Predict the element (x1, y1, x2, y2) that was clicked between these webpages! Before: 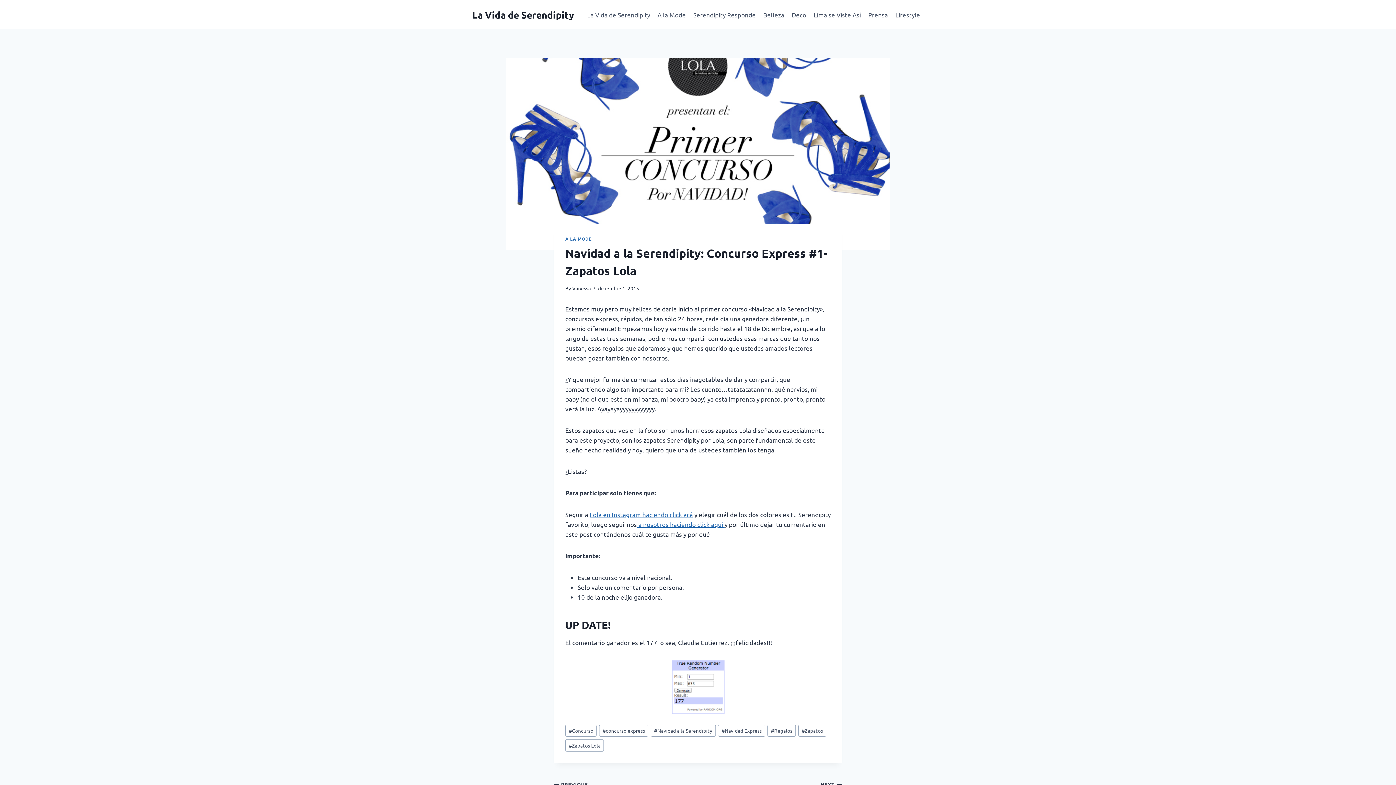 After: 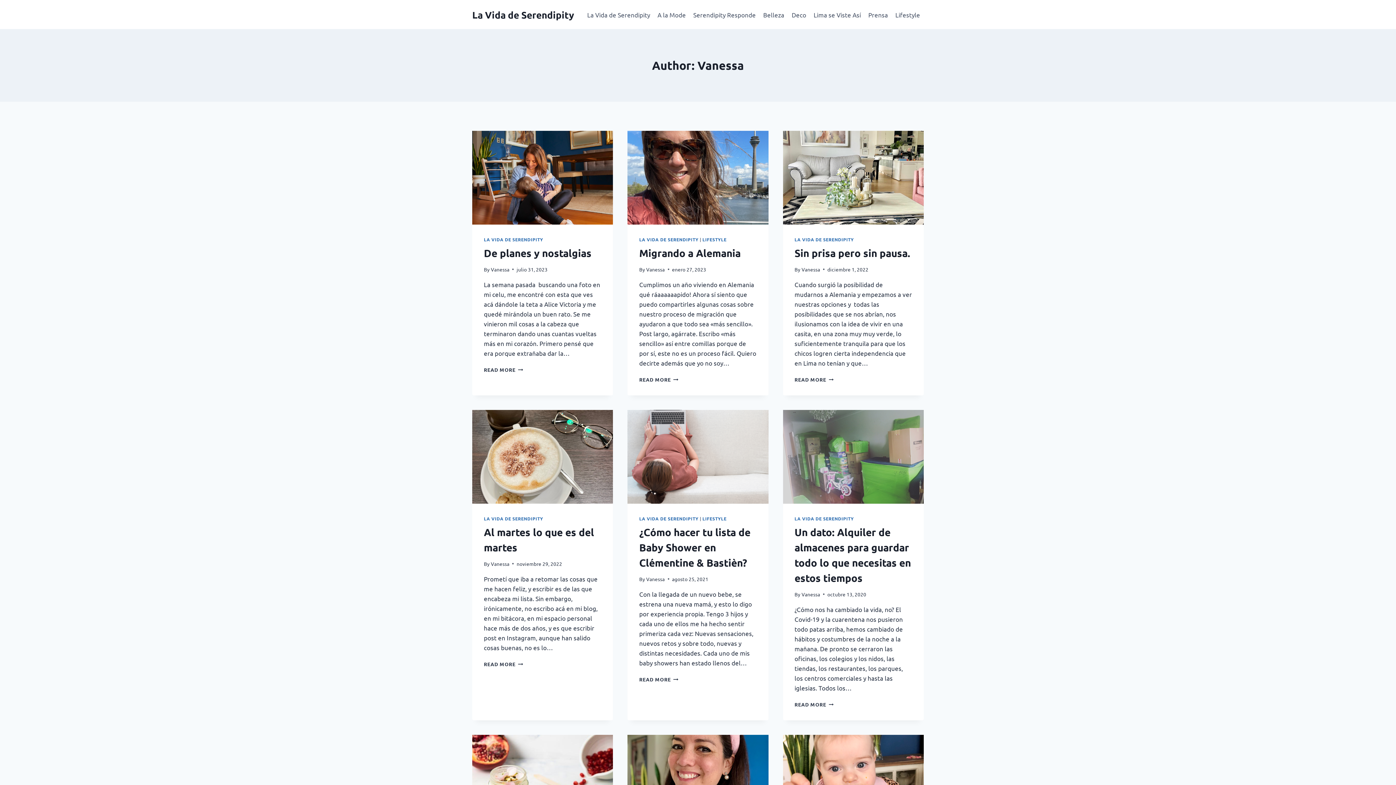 Action: label: Vanessa bbox: (572, 285, 590, 291)